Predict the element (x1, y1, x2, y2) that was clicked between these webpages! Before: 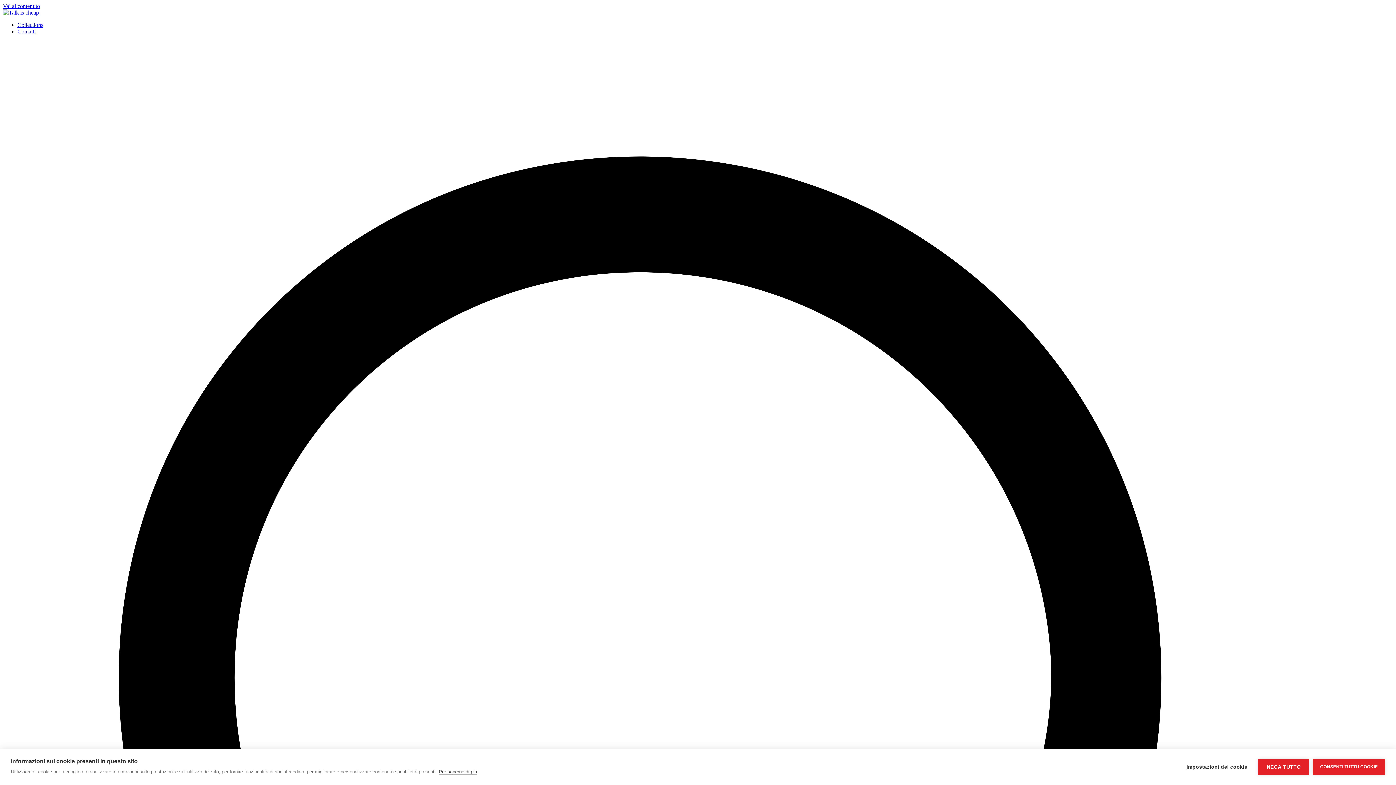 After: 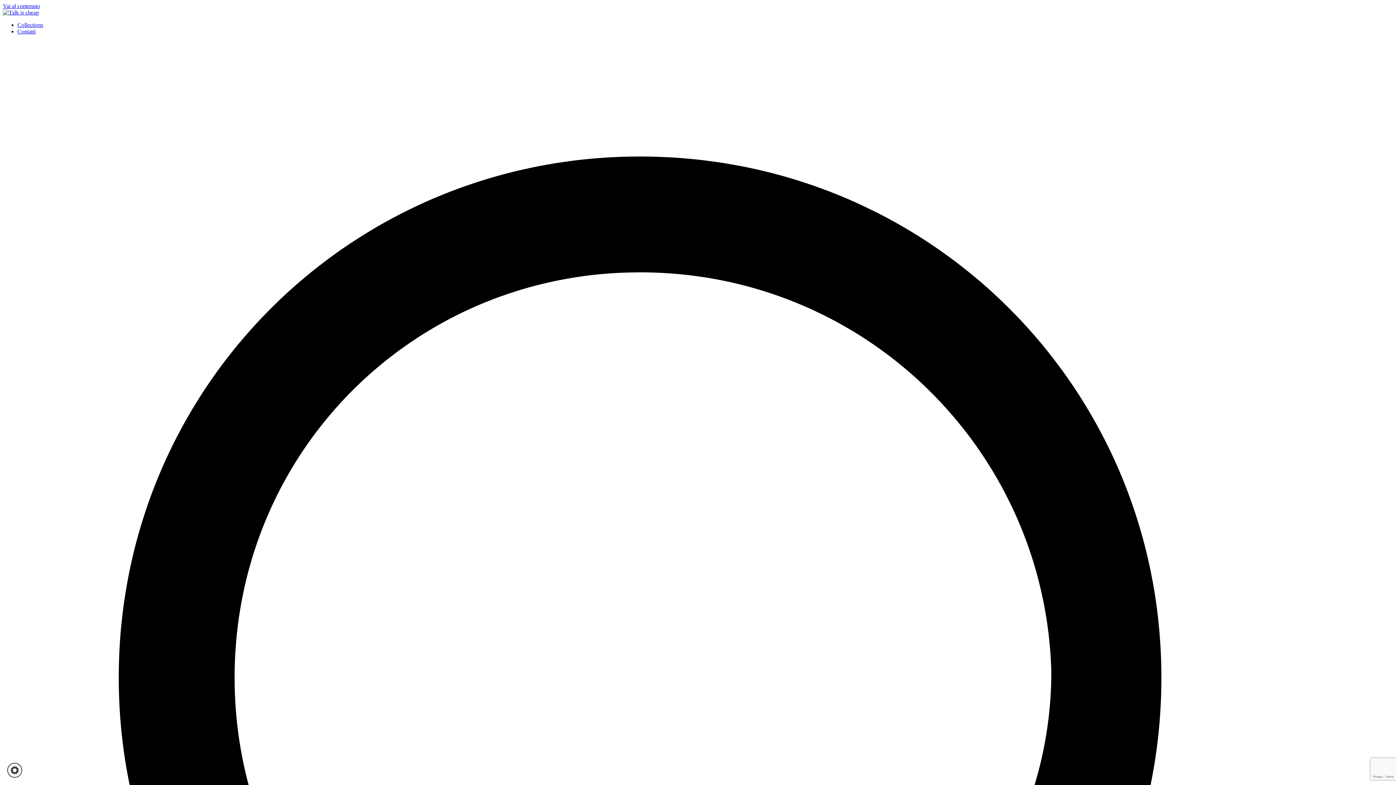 Action: bbox: (1313, 759, 1385, 775) label: CONSENTI TUTTI I COOKIE